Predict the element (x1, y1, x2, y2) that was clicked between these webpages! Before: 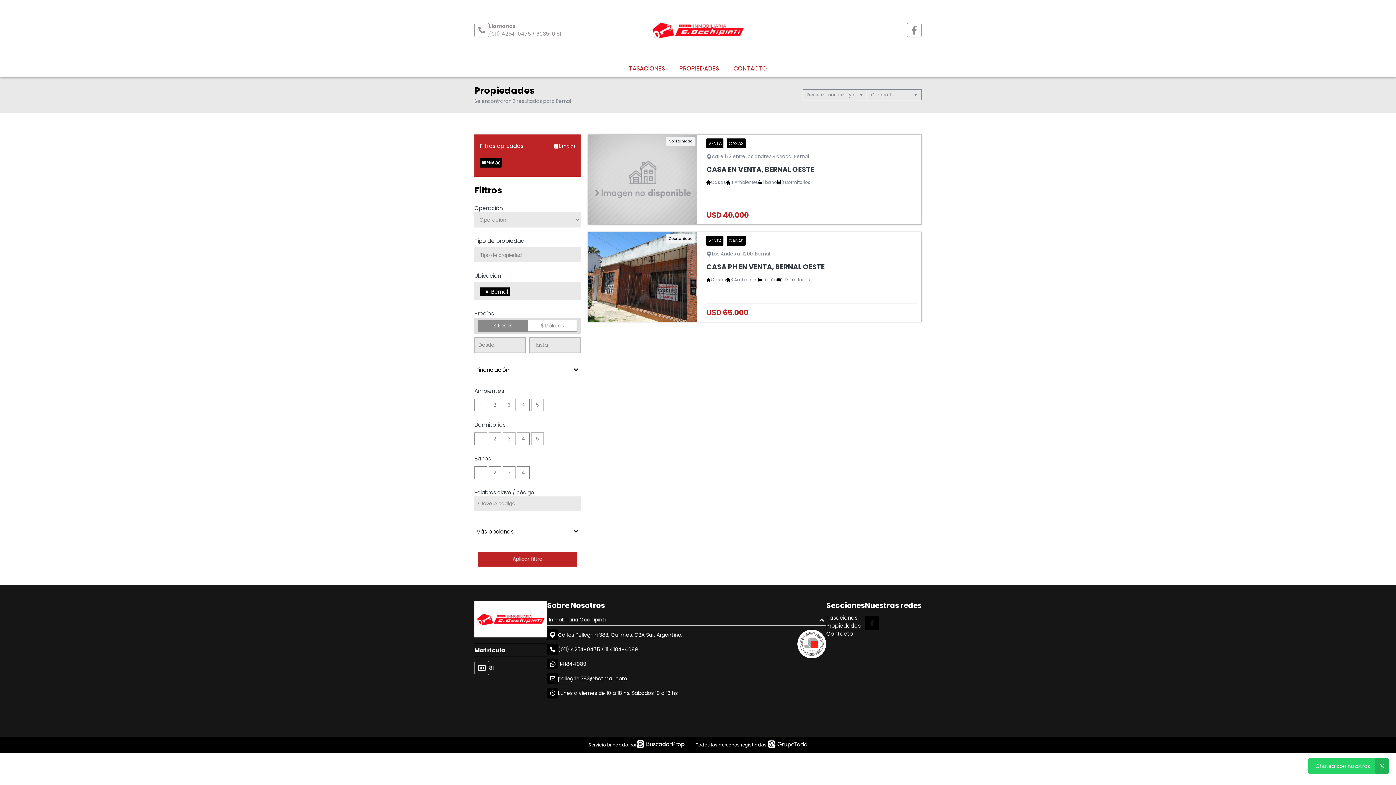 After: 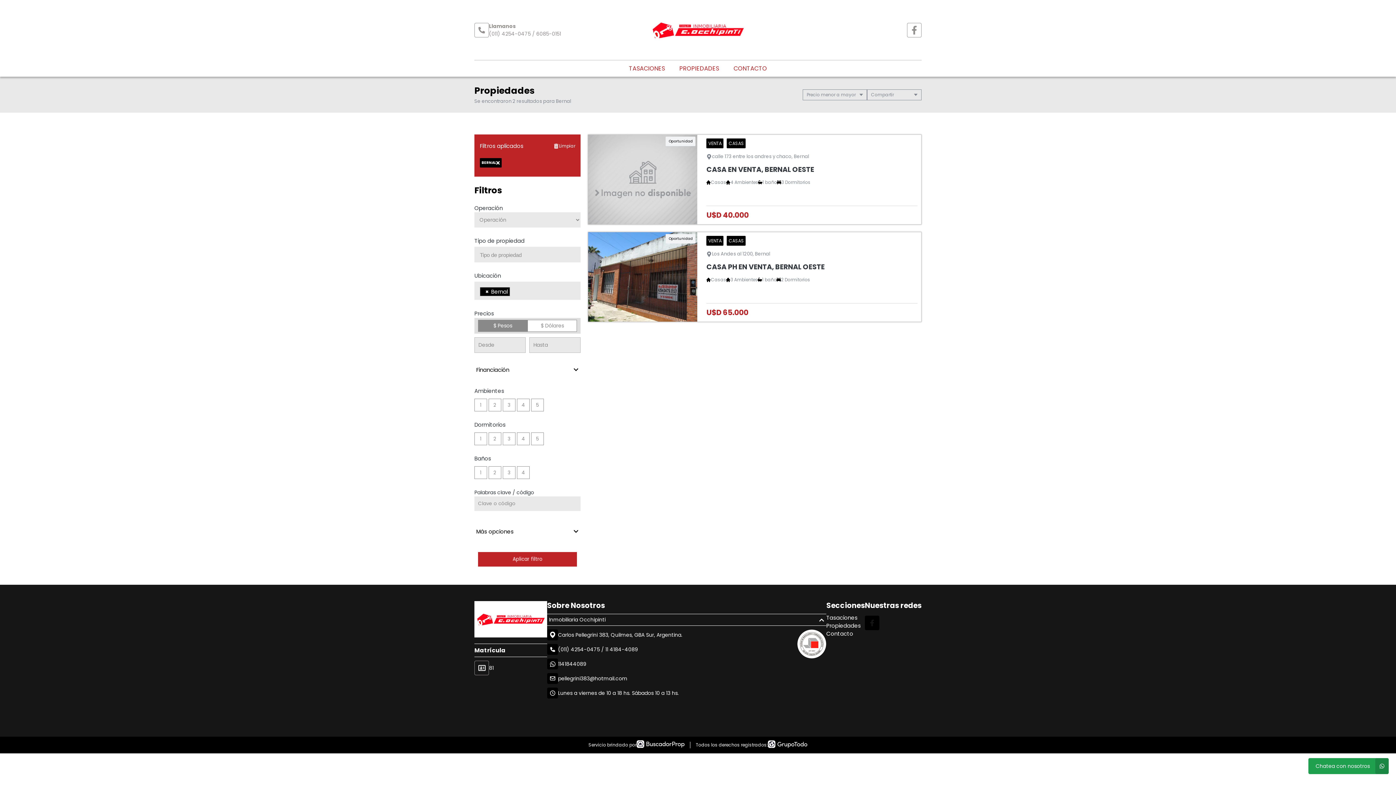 Action: label: Chatea con nosotros bbox: (1308, 758, 1389, 774)